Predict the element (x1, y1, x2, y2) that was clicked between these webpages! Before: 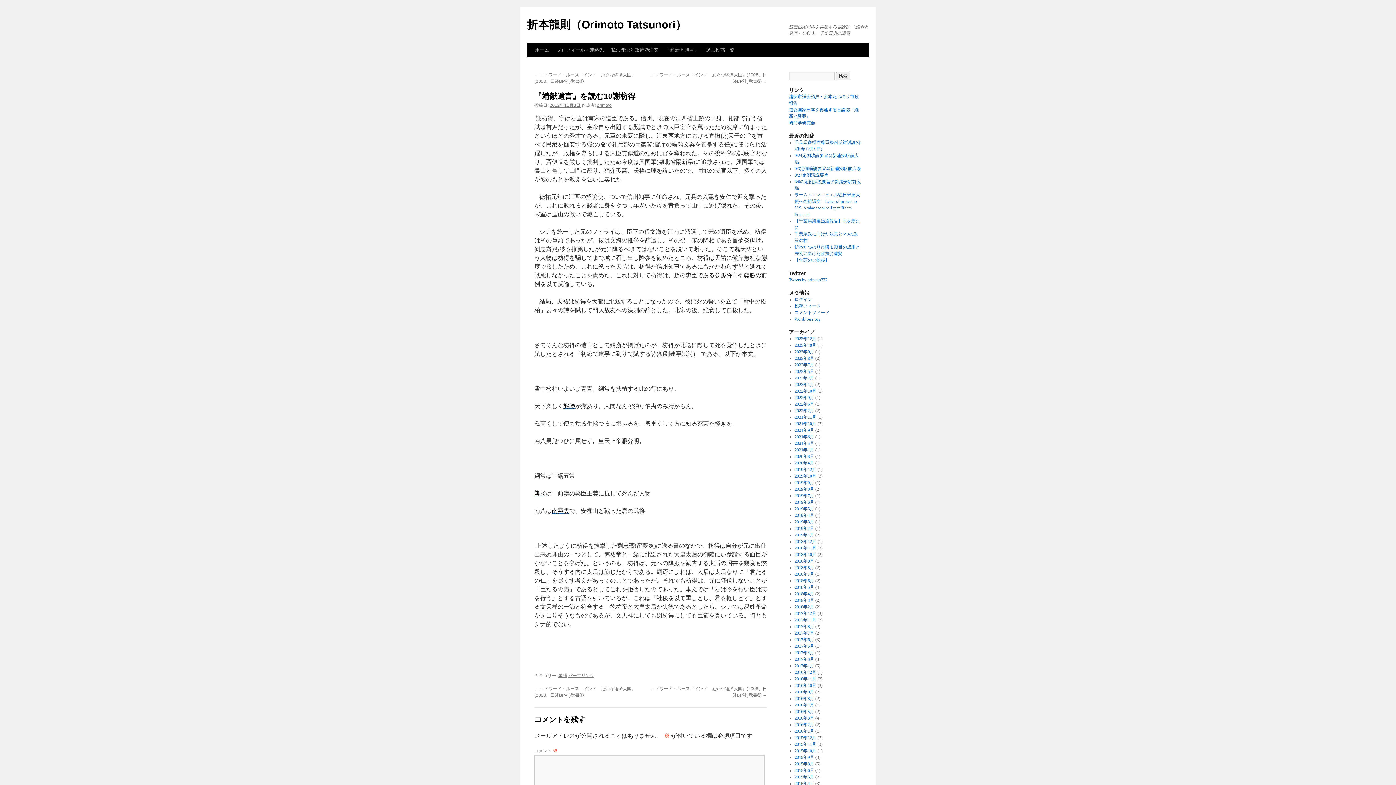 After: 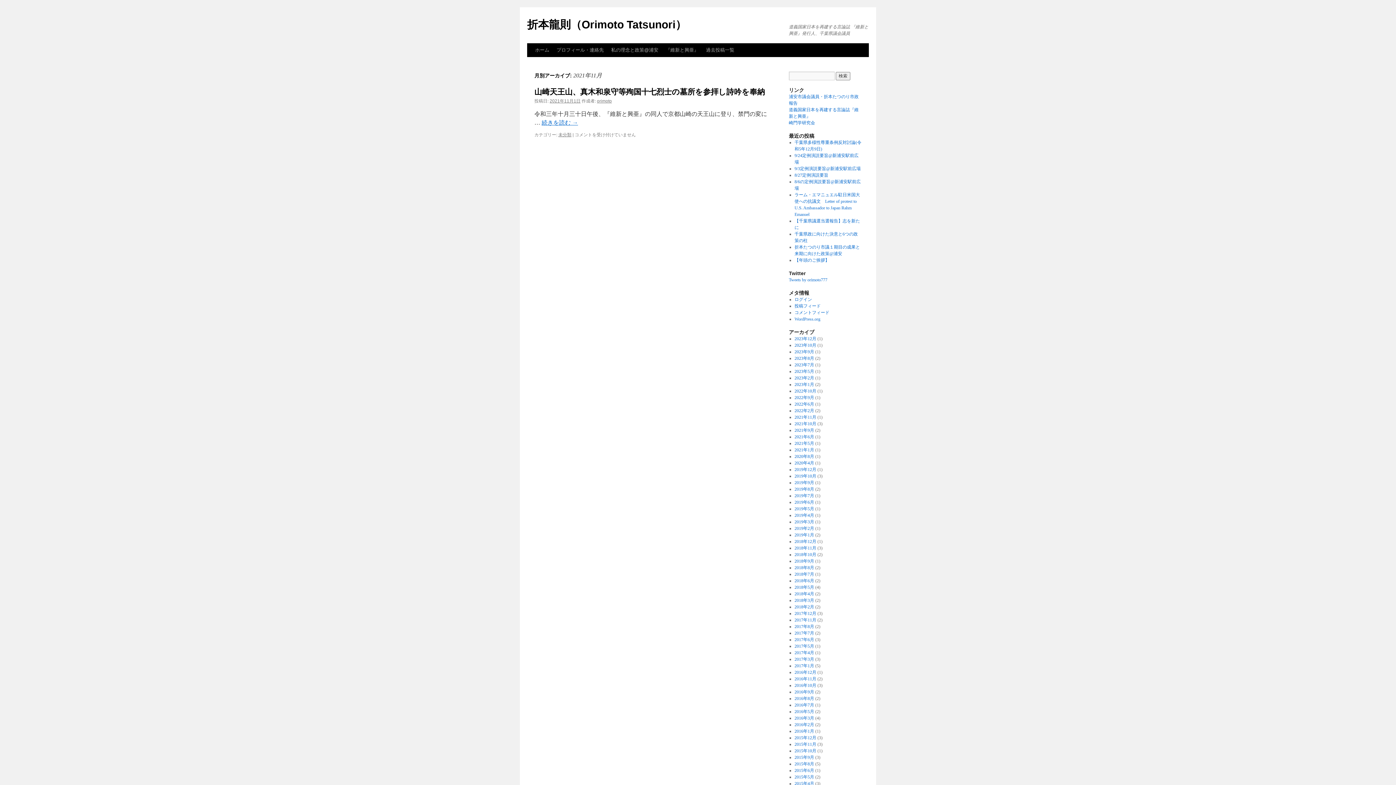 Action: label: 2021年11月 bbox: (794, 414, 816, 420)